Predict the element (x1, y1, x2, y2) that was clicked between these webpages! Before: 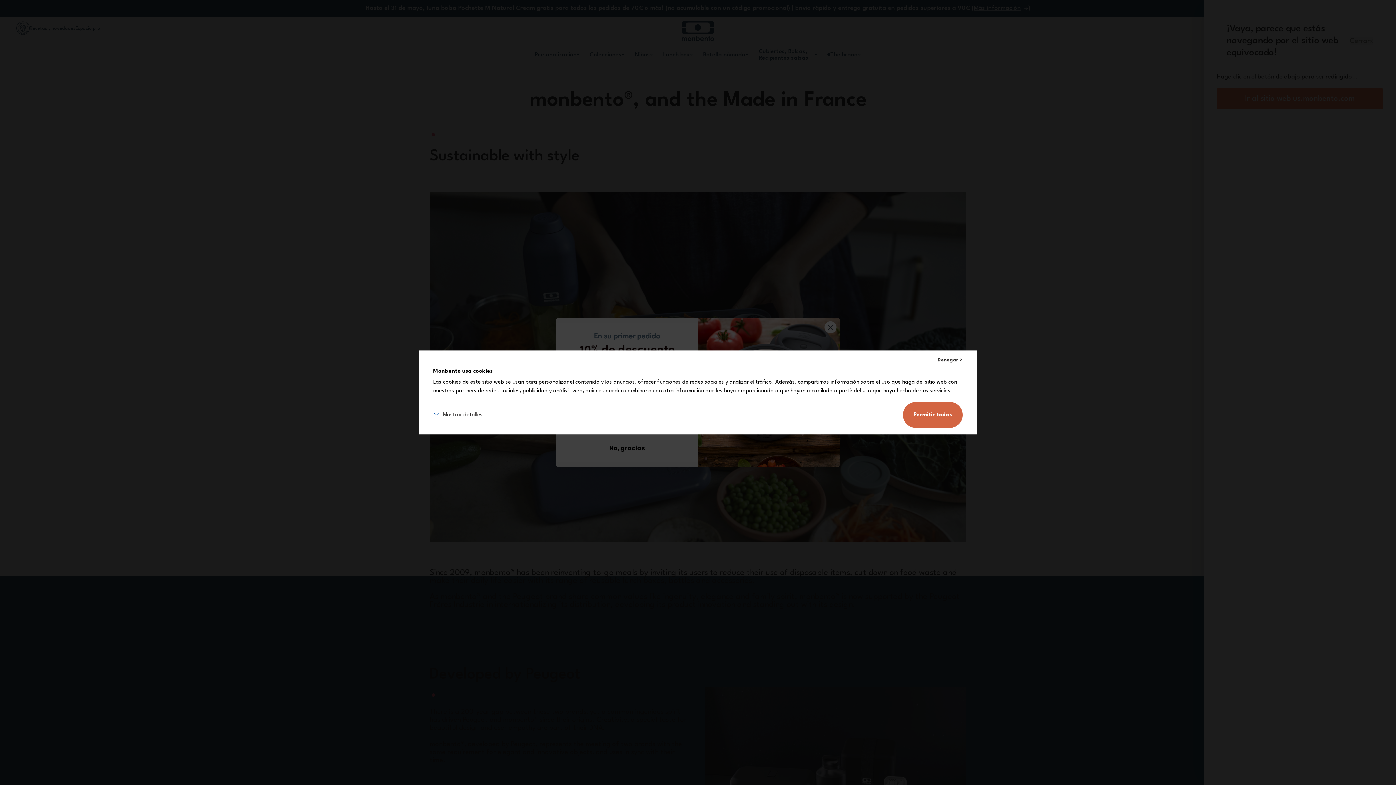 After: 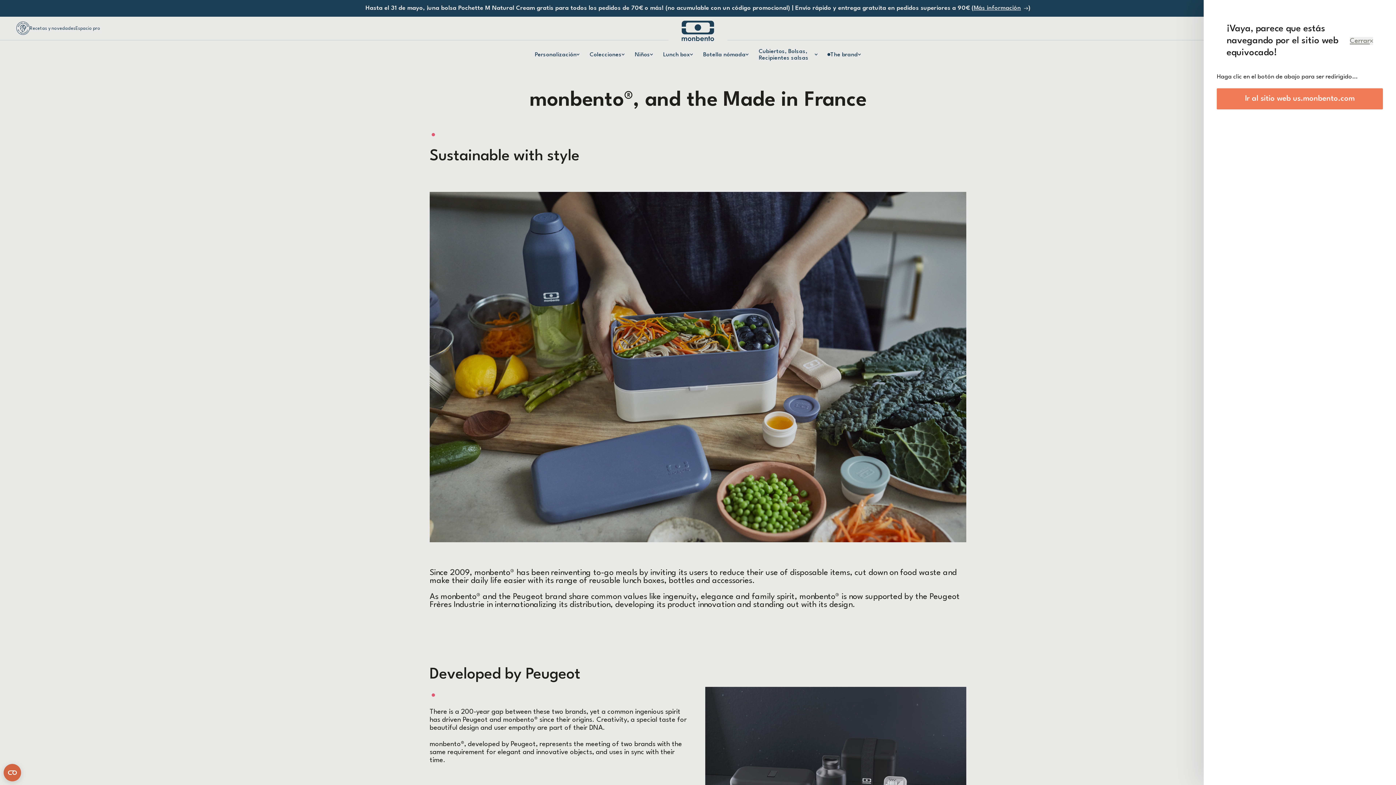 Action: bbox: (937, 357, 963, 362) label: Denegar >